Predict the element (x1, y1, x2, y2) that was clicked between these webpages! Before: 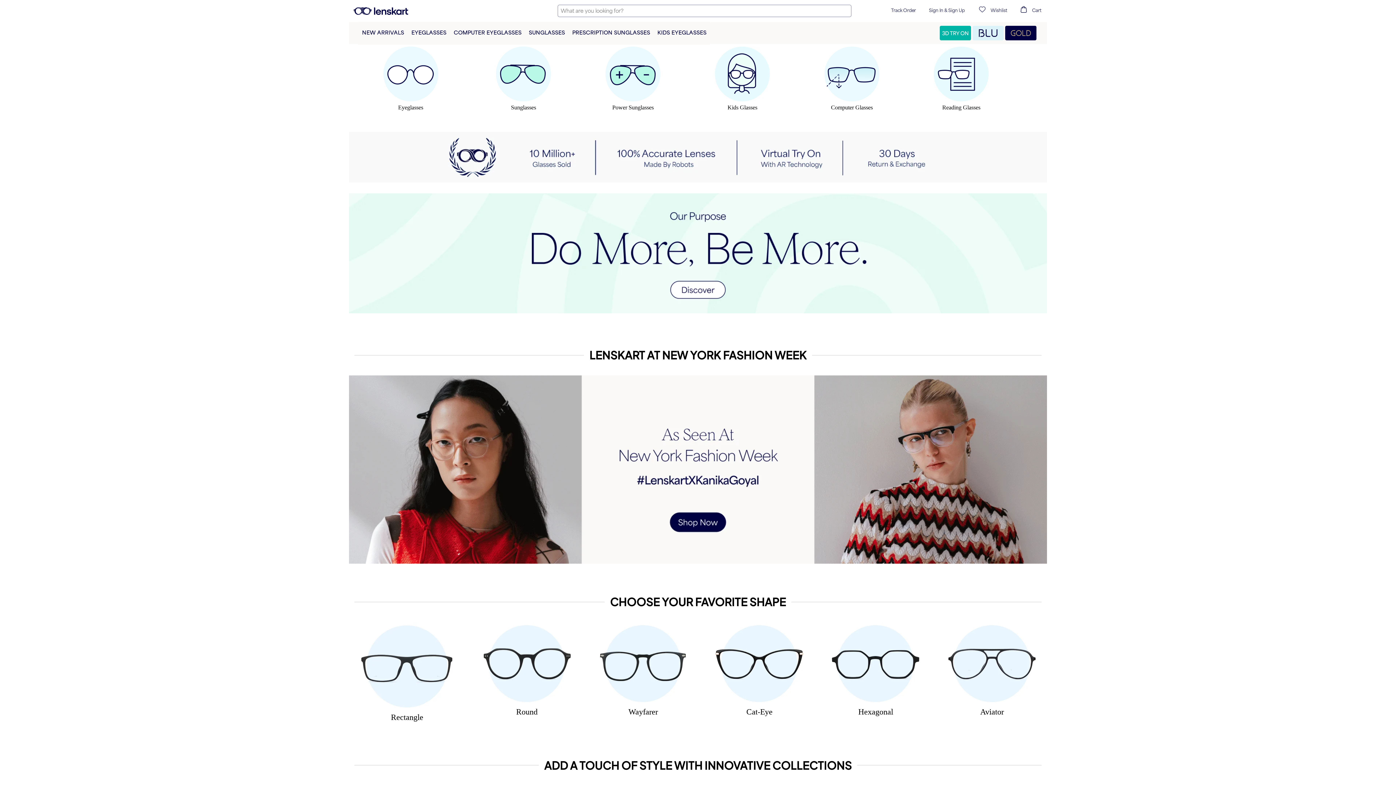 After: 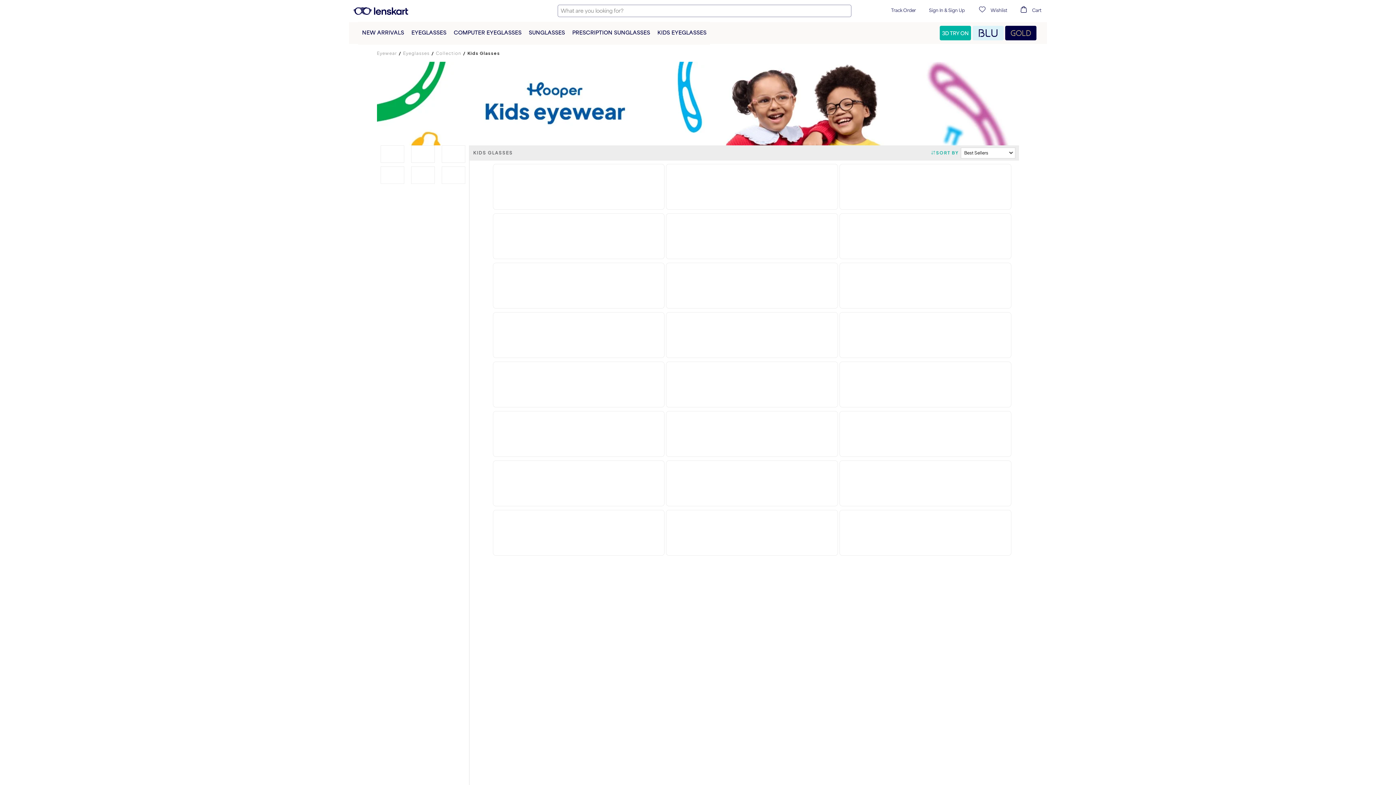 Action: bbox: (700, 46, 785, 113) label: Kids Glasses